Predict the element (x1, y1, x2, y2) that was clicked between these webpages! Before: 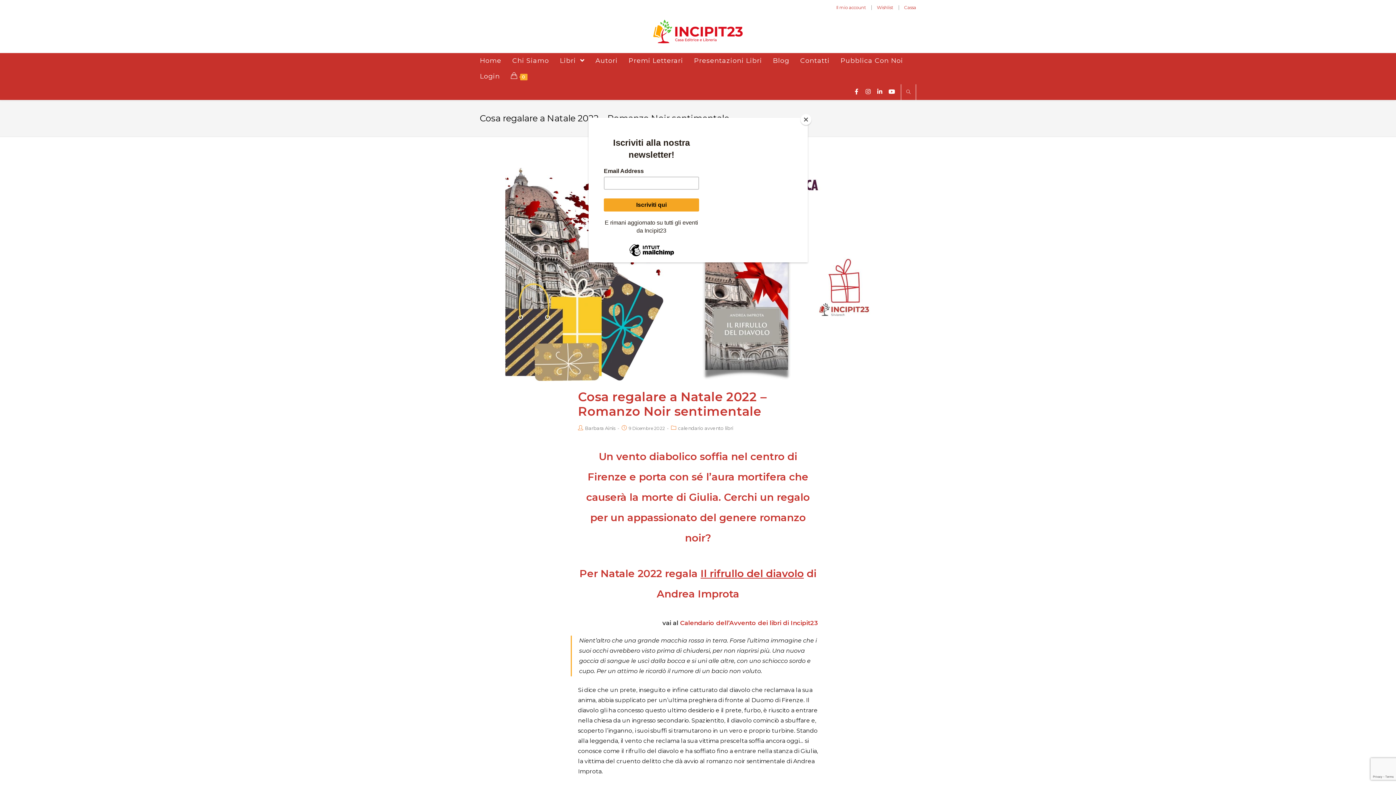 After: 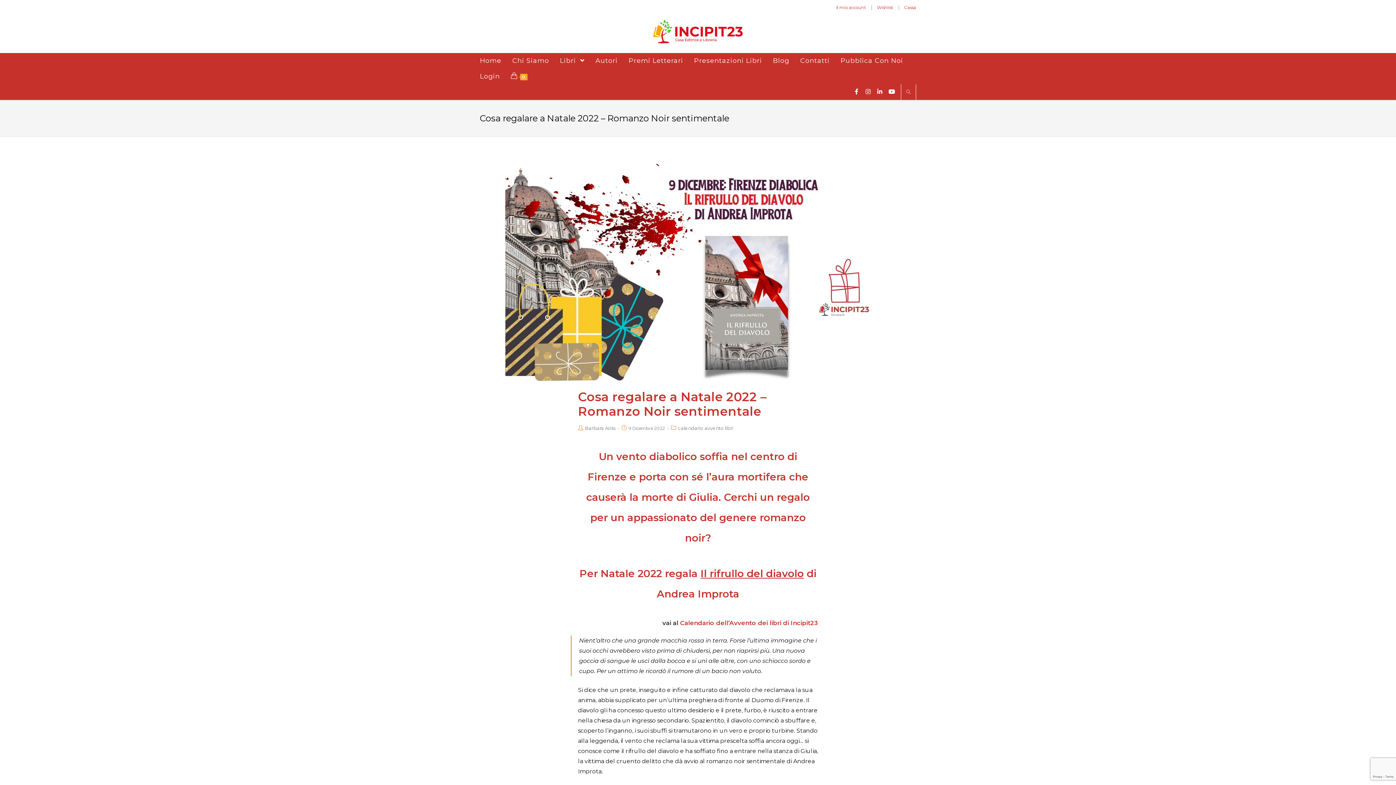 Action: label: Close bbox: (800, 114, 811, 125)